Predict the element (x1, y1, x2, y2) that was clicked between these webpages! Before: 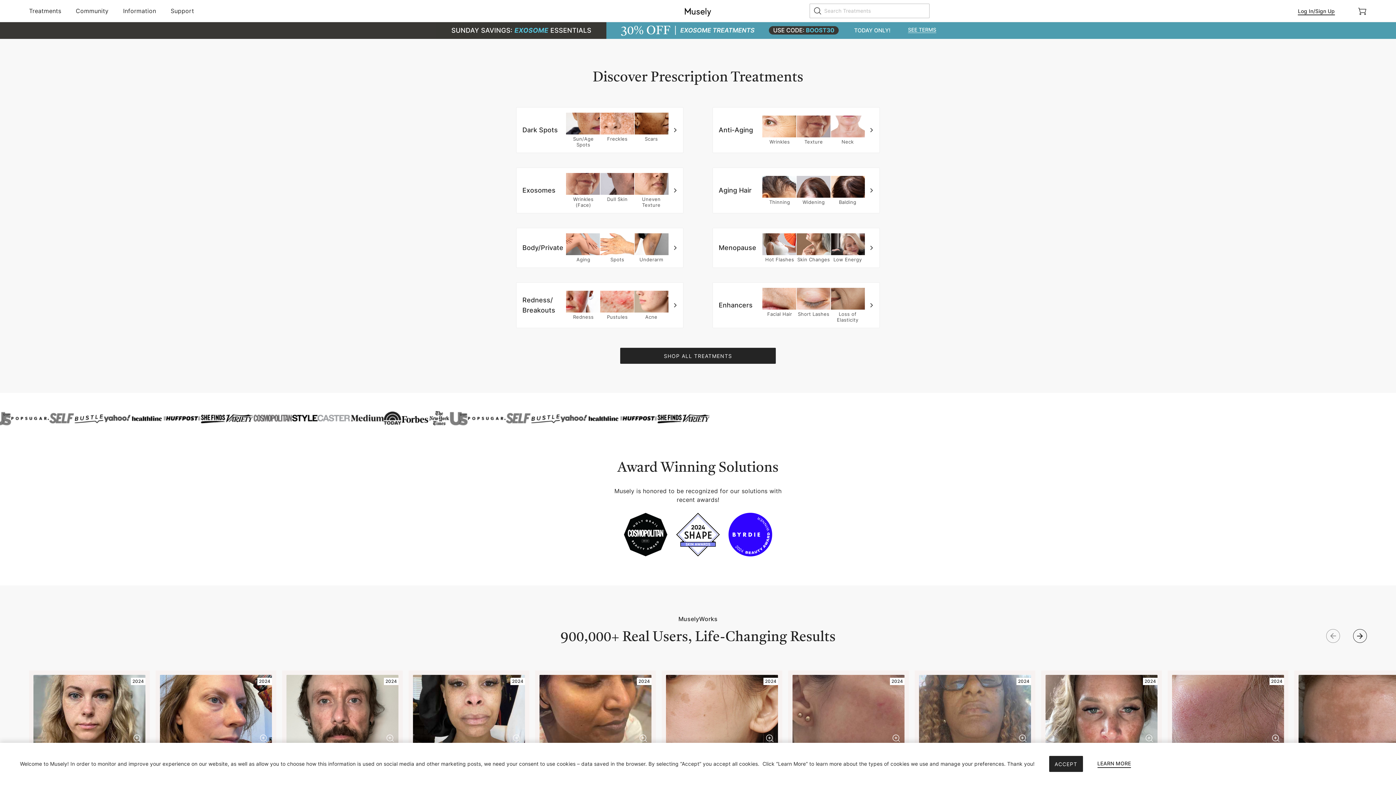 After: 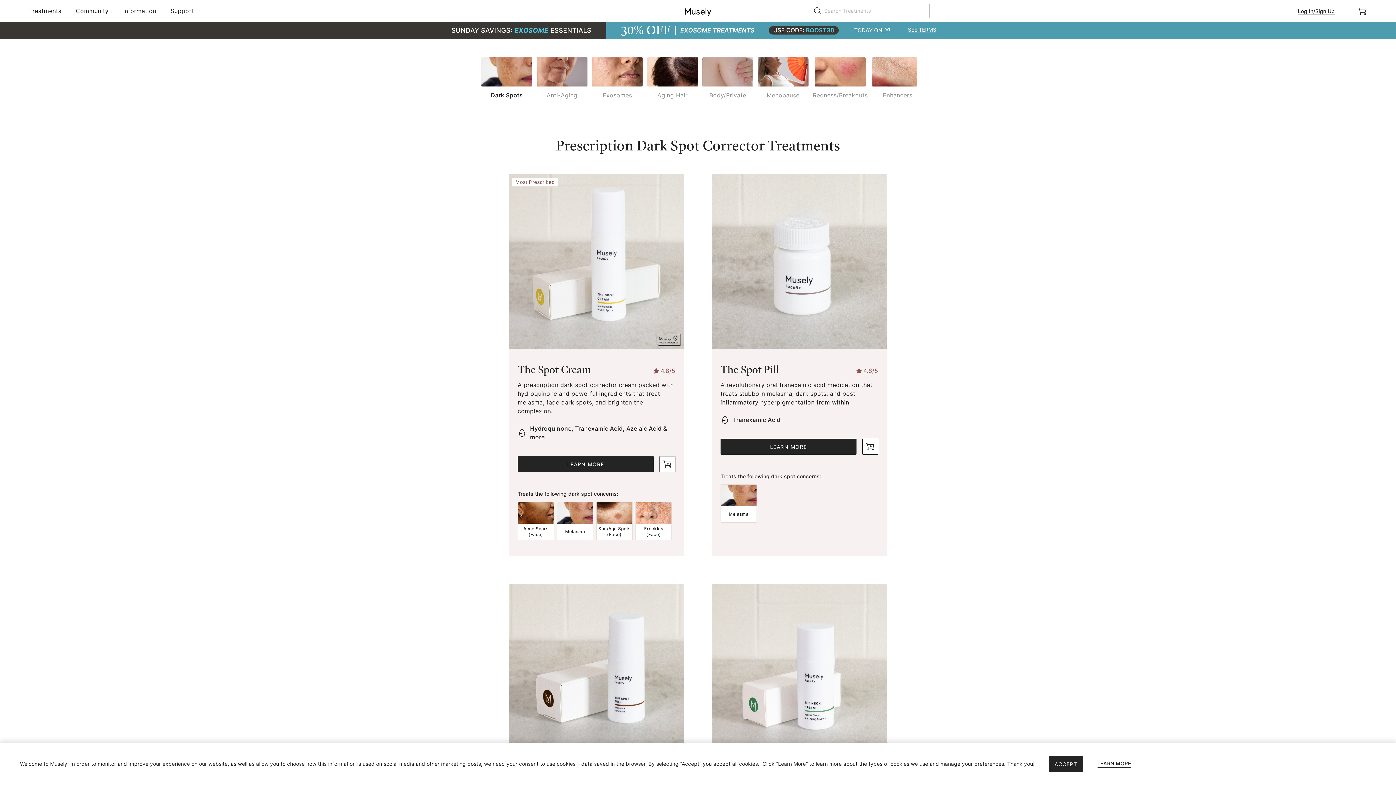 Action: label: Dark Spots

Sun/Age Spots
Freckles
Scars bbox: (501, 83, 698, 123)